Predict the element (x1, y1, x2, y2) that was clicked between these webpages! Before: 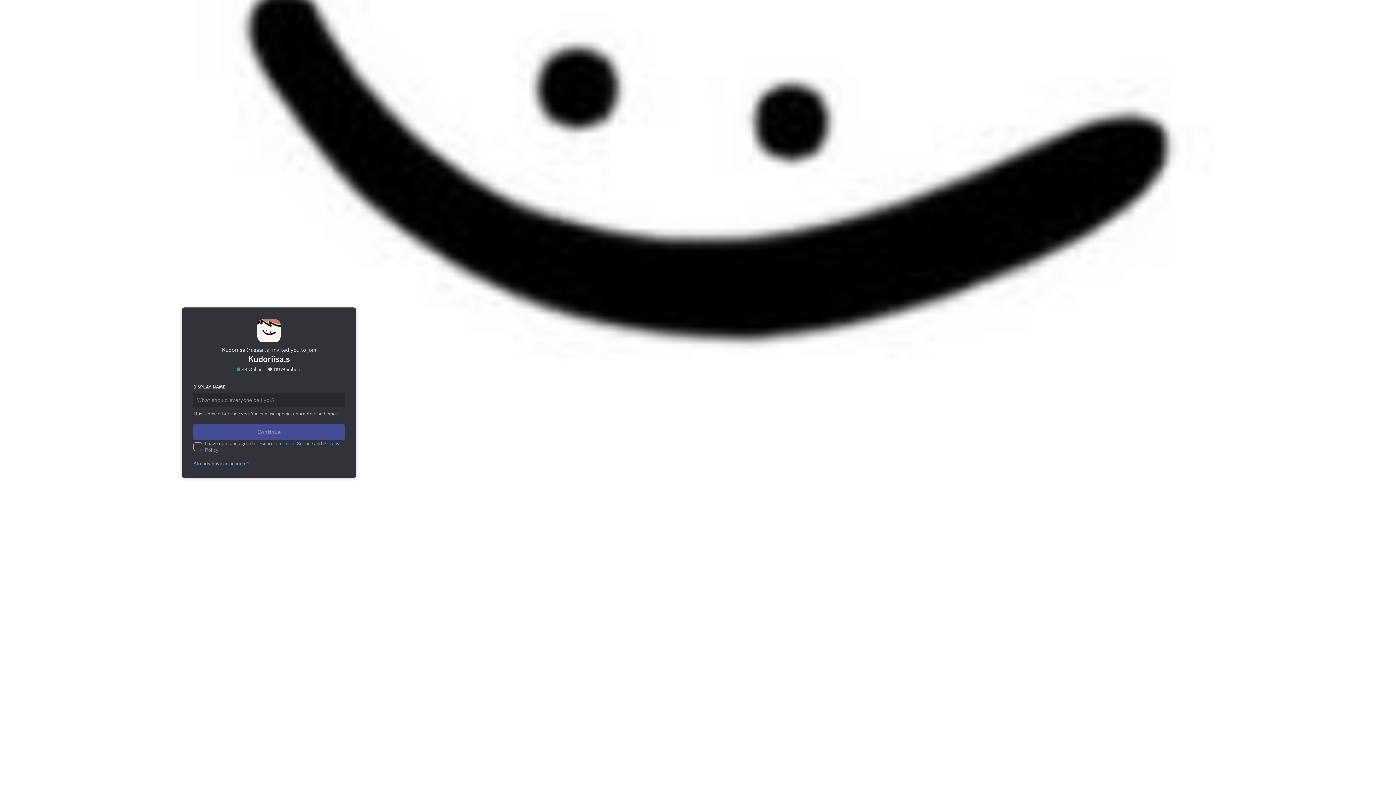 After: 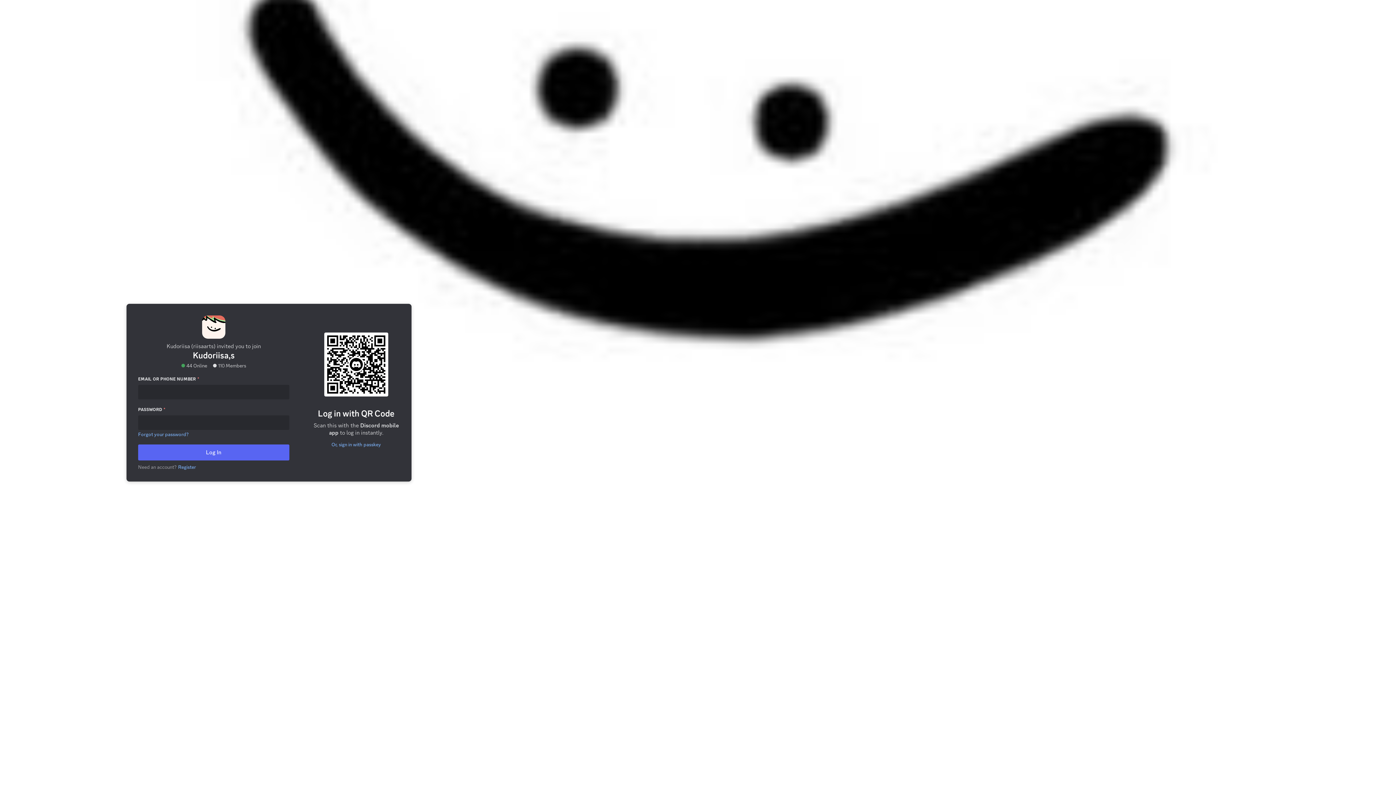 Action: bbox: (191, 444, 253, 450) label: Already have an account?